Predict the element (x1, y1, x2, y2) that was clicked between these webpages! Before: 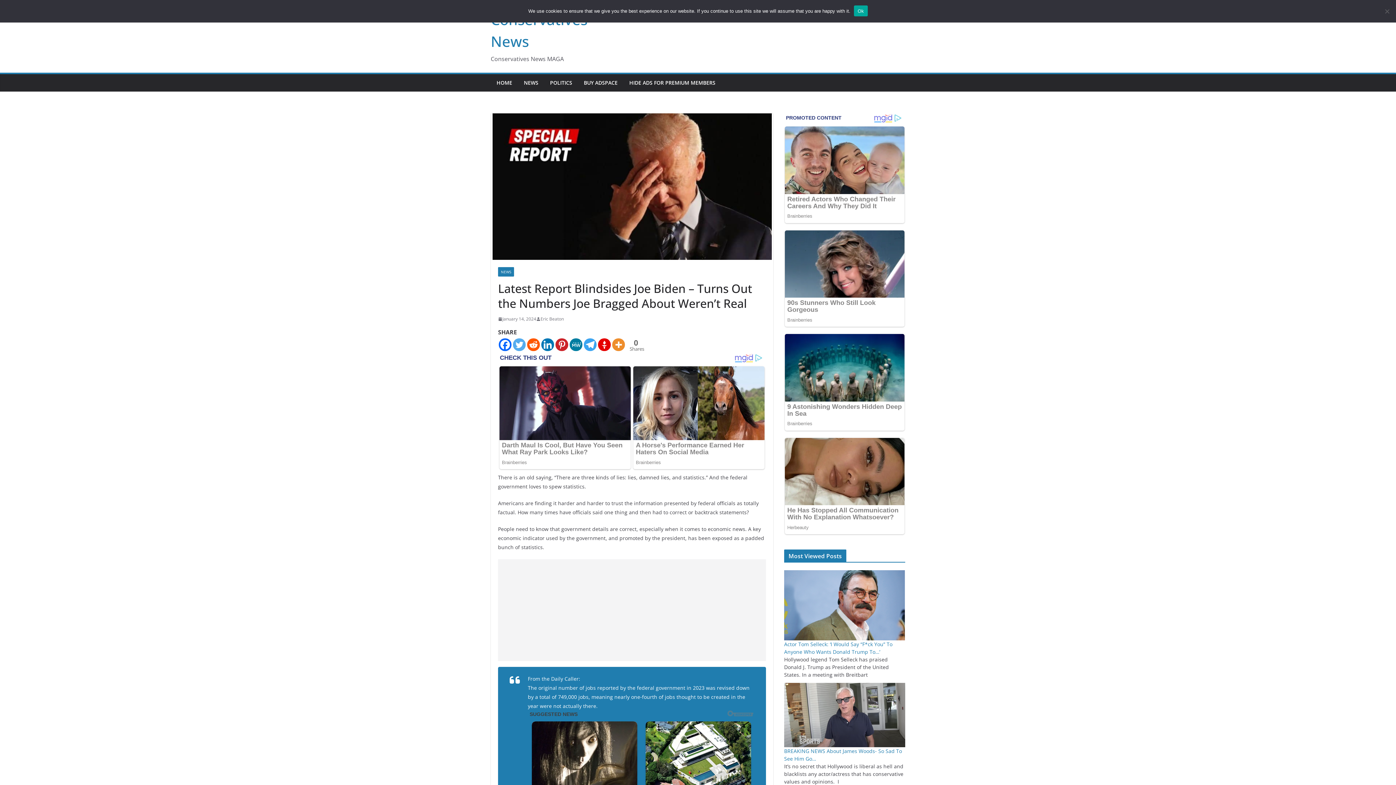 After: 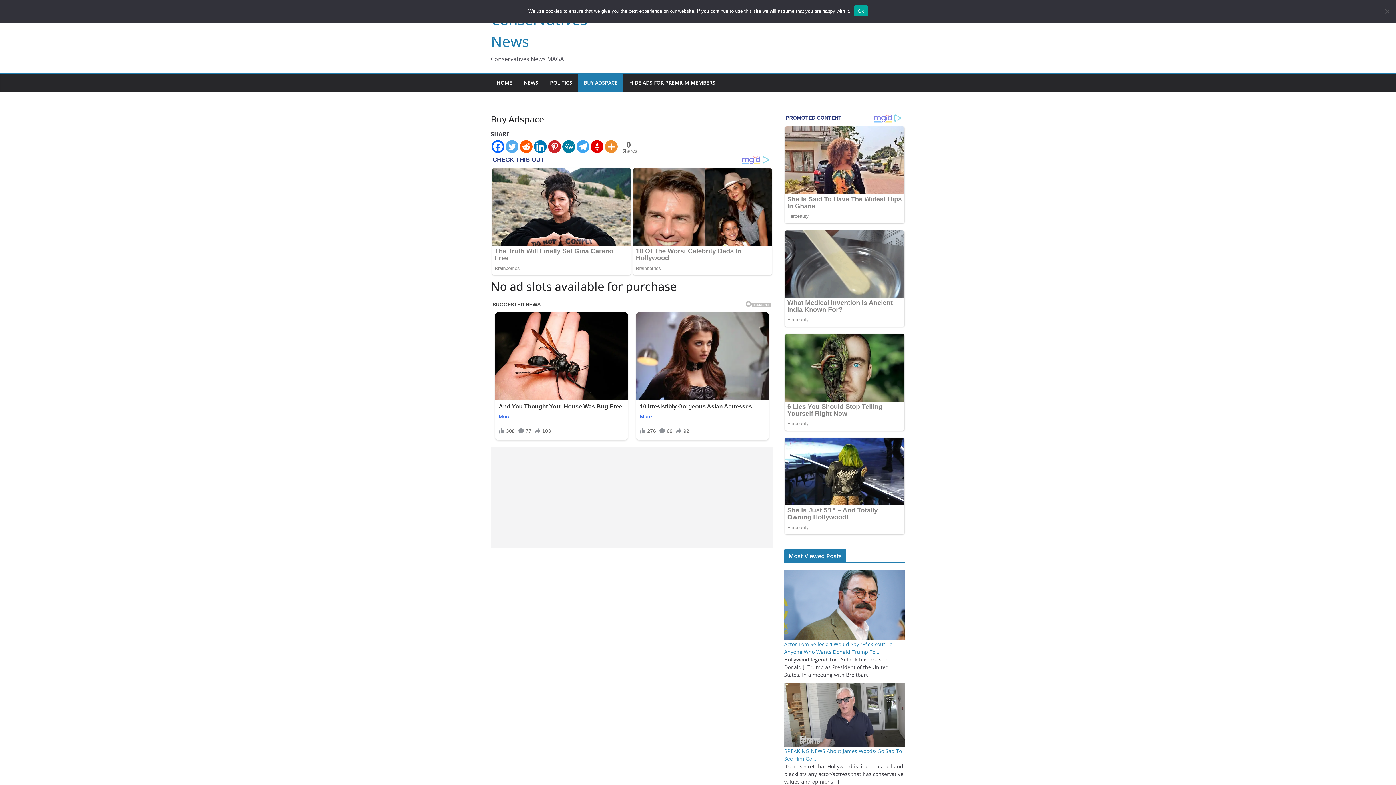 Action: bbox: (584, 77, 617, 88) label: BUY ADSPACE